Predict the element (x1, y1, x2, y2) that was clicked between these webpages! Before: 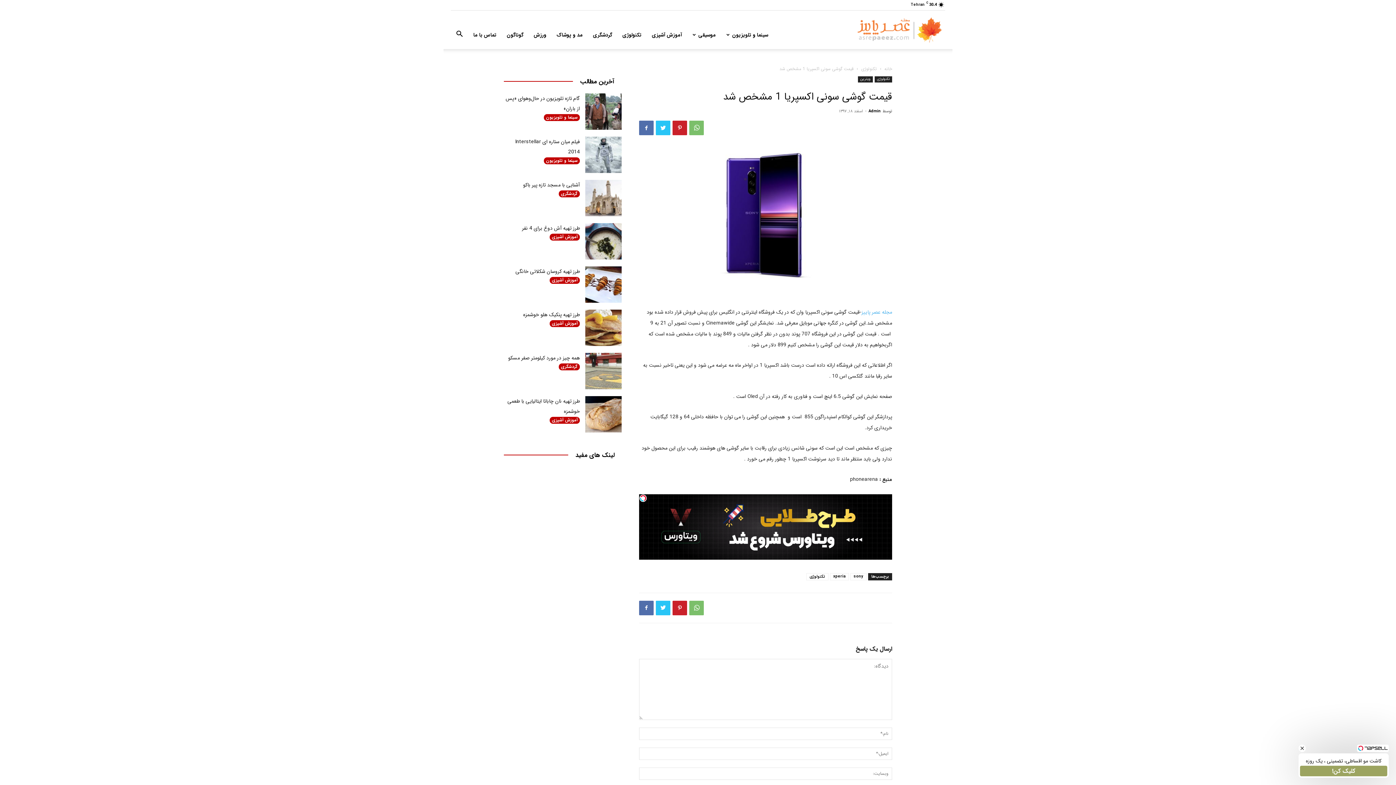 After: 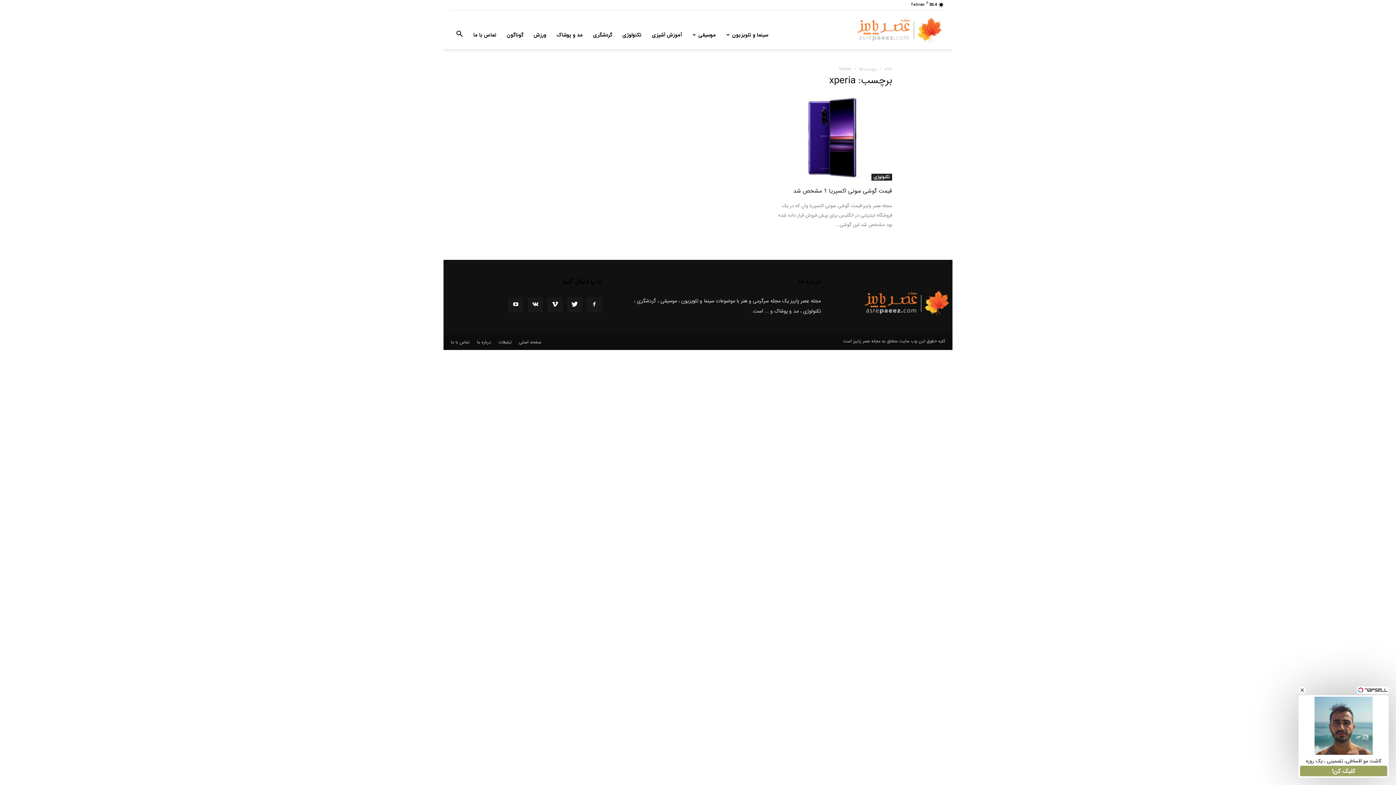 Action: label: xperia bbox: (830, 485, 849, 493)